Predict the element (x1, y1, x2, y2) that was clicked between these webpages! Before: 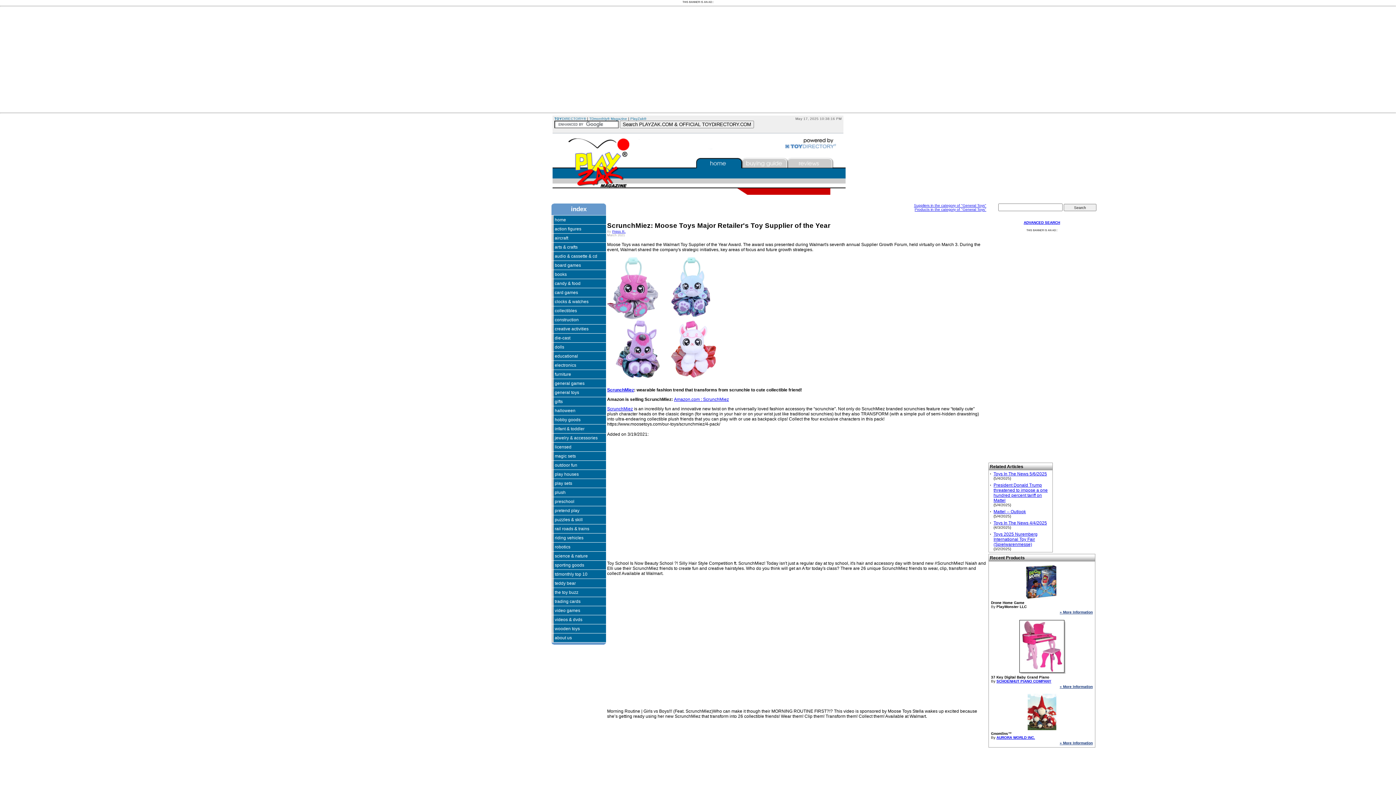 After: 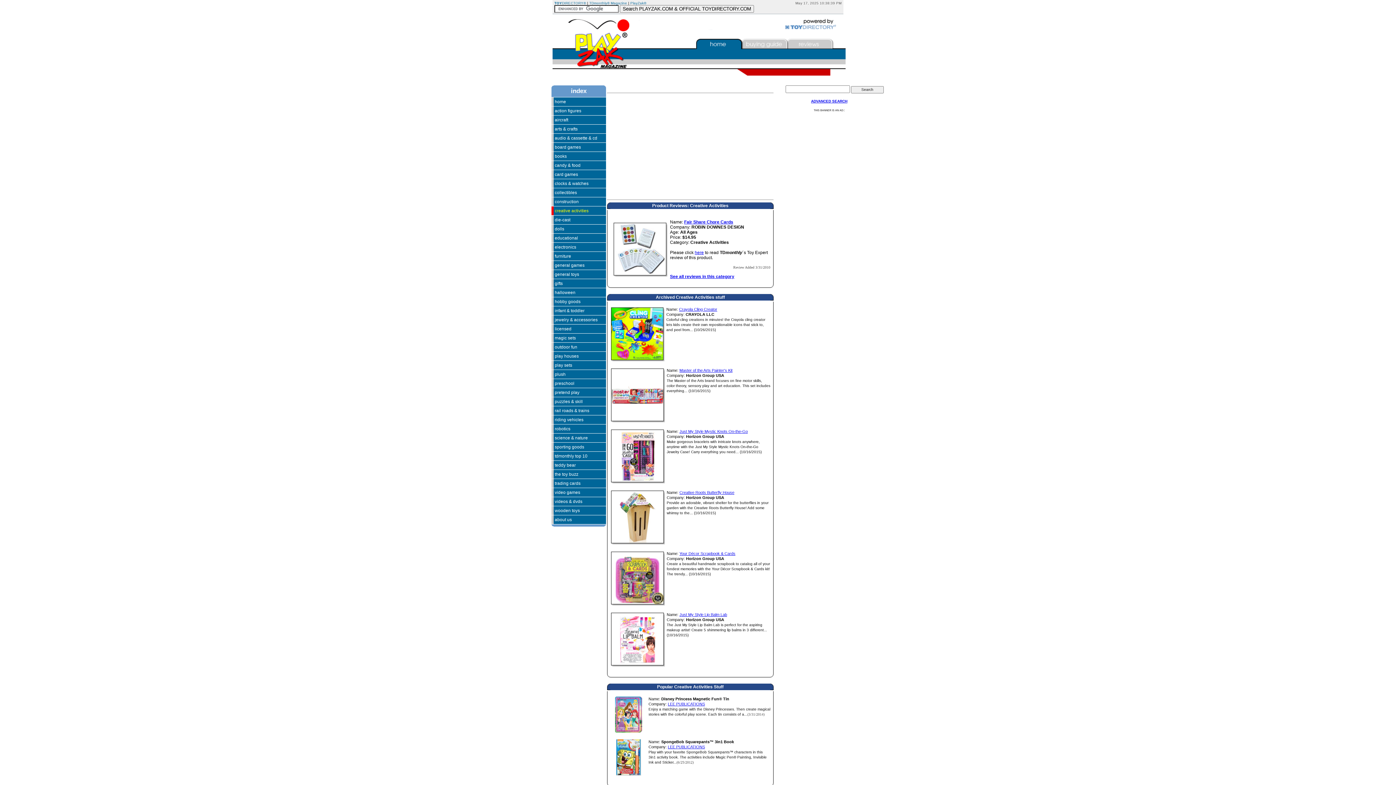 Action: label: creative activities bbox: (551, 324, 602, 333)